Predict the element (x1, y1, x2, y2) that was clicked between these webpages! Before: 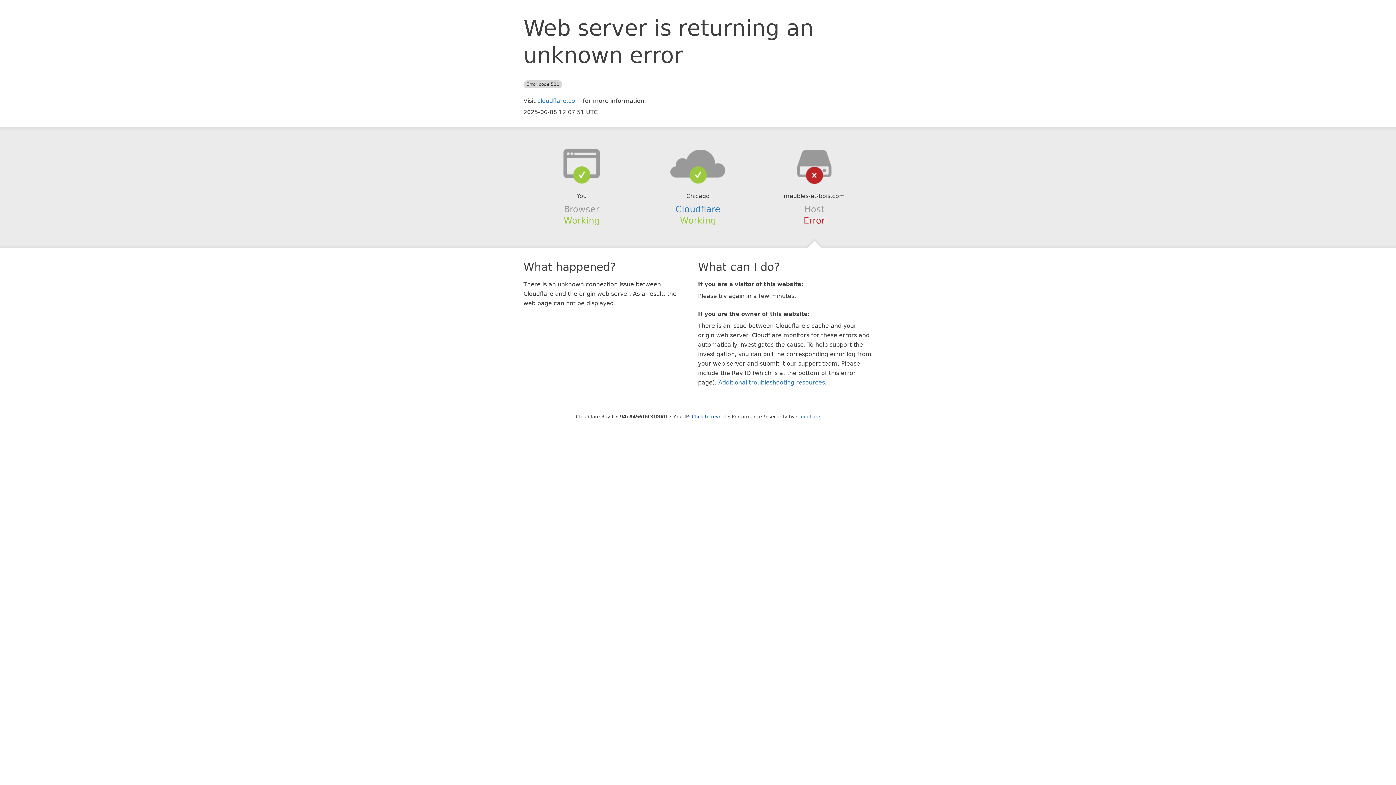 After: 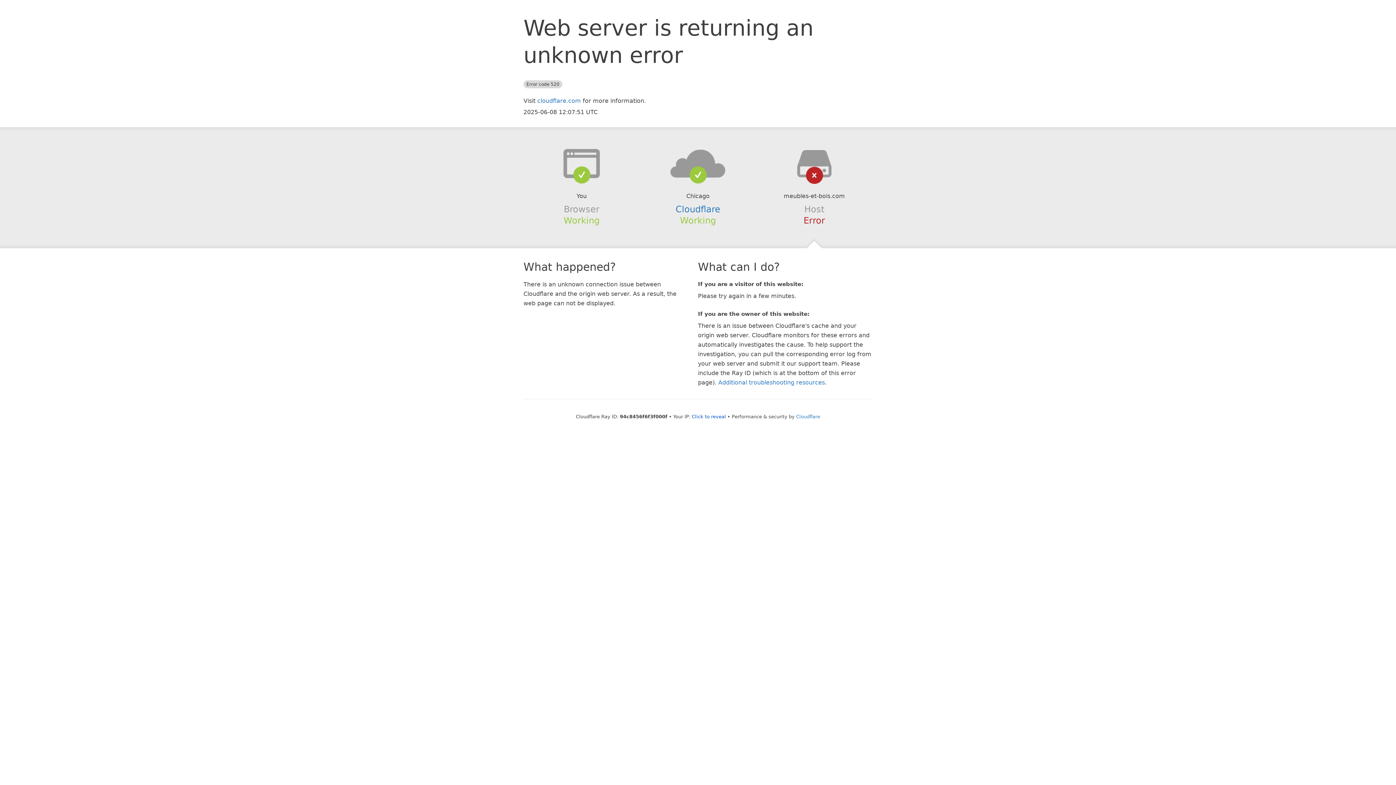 Action: bbox: (639, 148, 756, 178)